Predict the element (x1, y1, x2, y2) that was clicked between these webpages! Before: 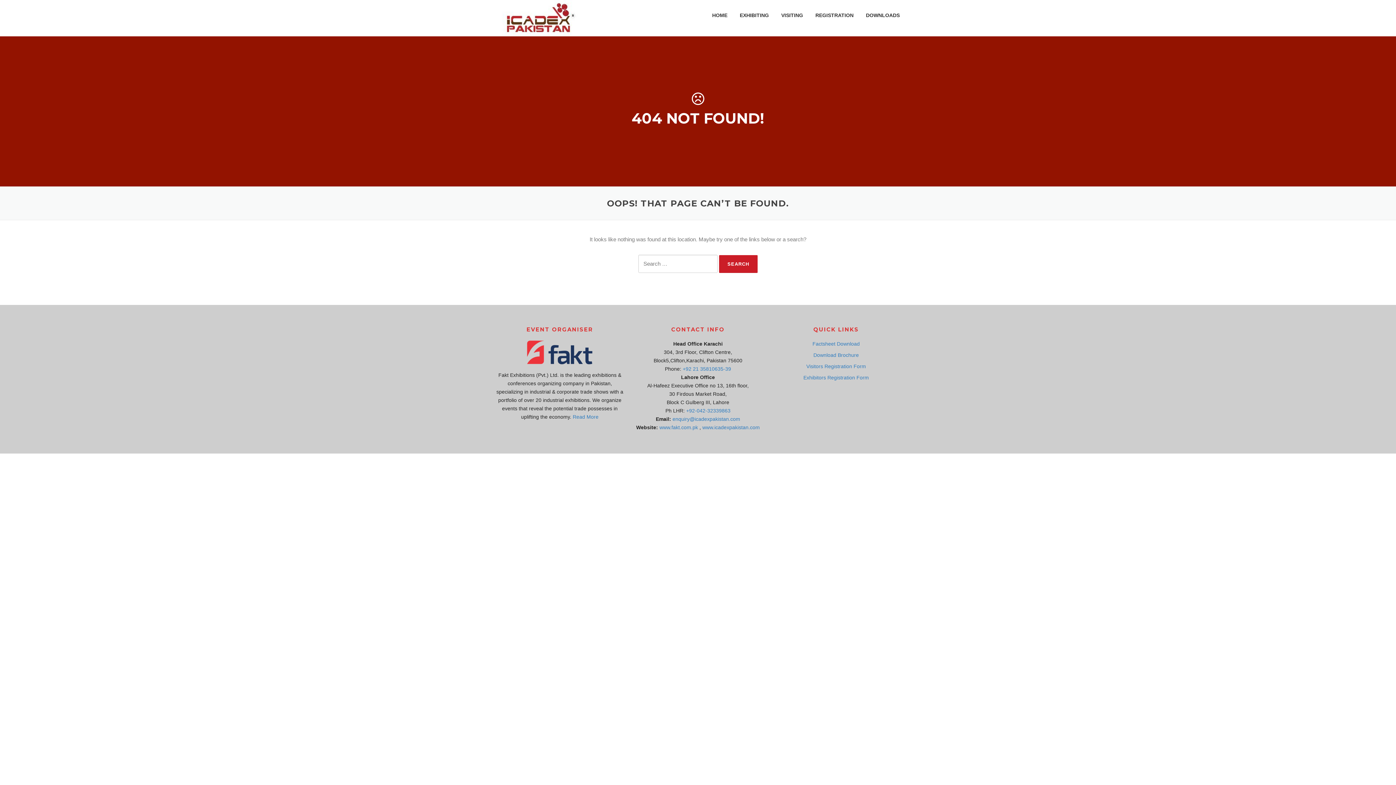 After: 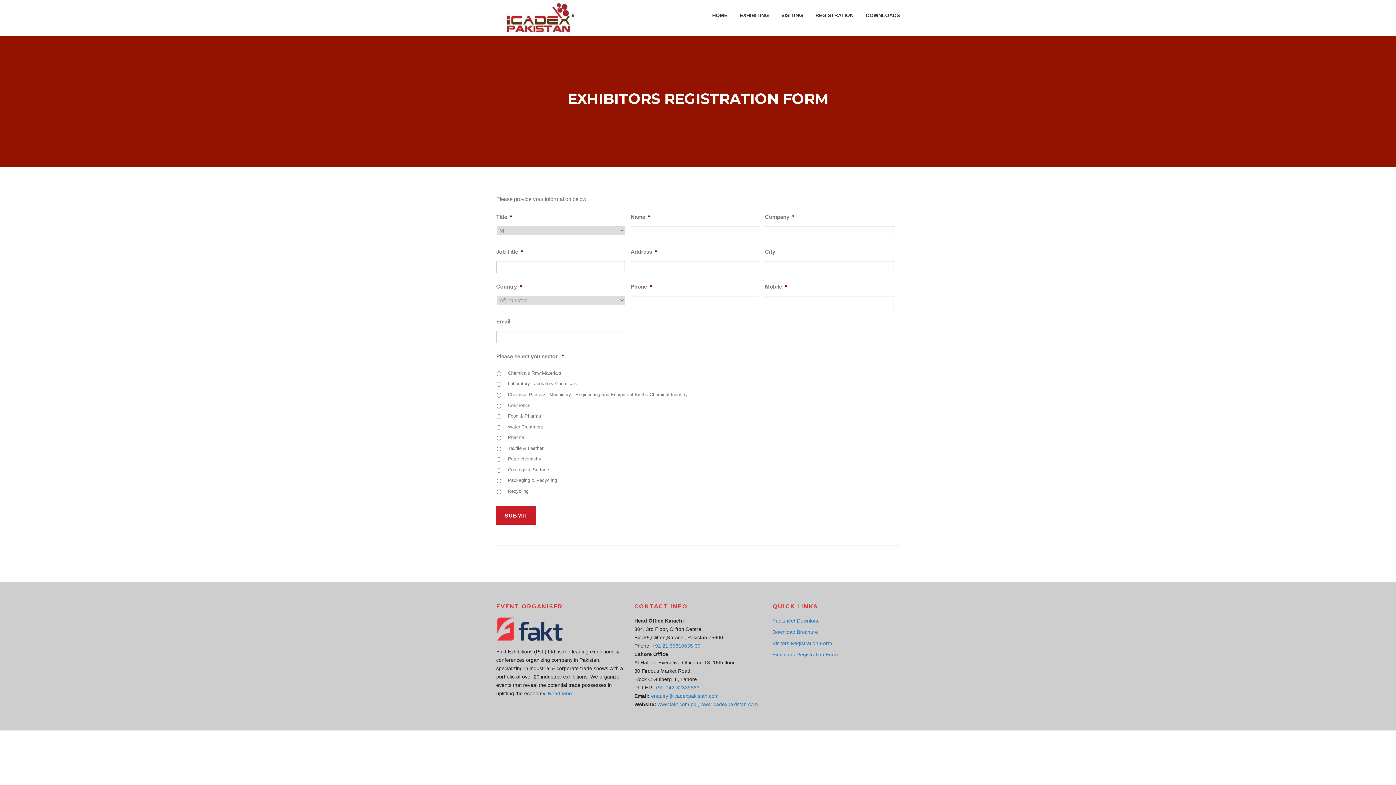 Action: bbox: (803, 375, 869, 380) label: Exhibitors Registration Form